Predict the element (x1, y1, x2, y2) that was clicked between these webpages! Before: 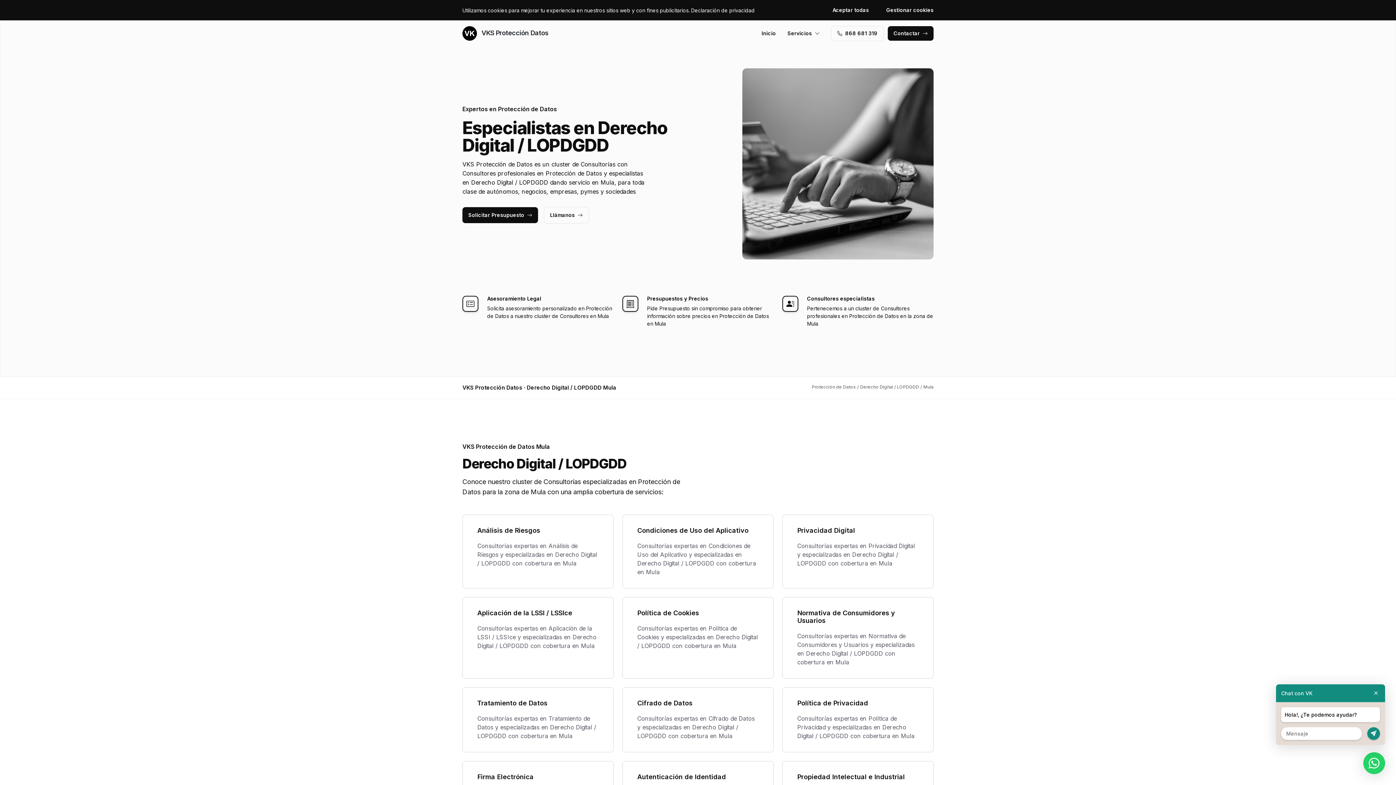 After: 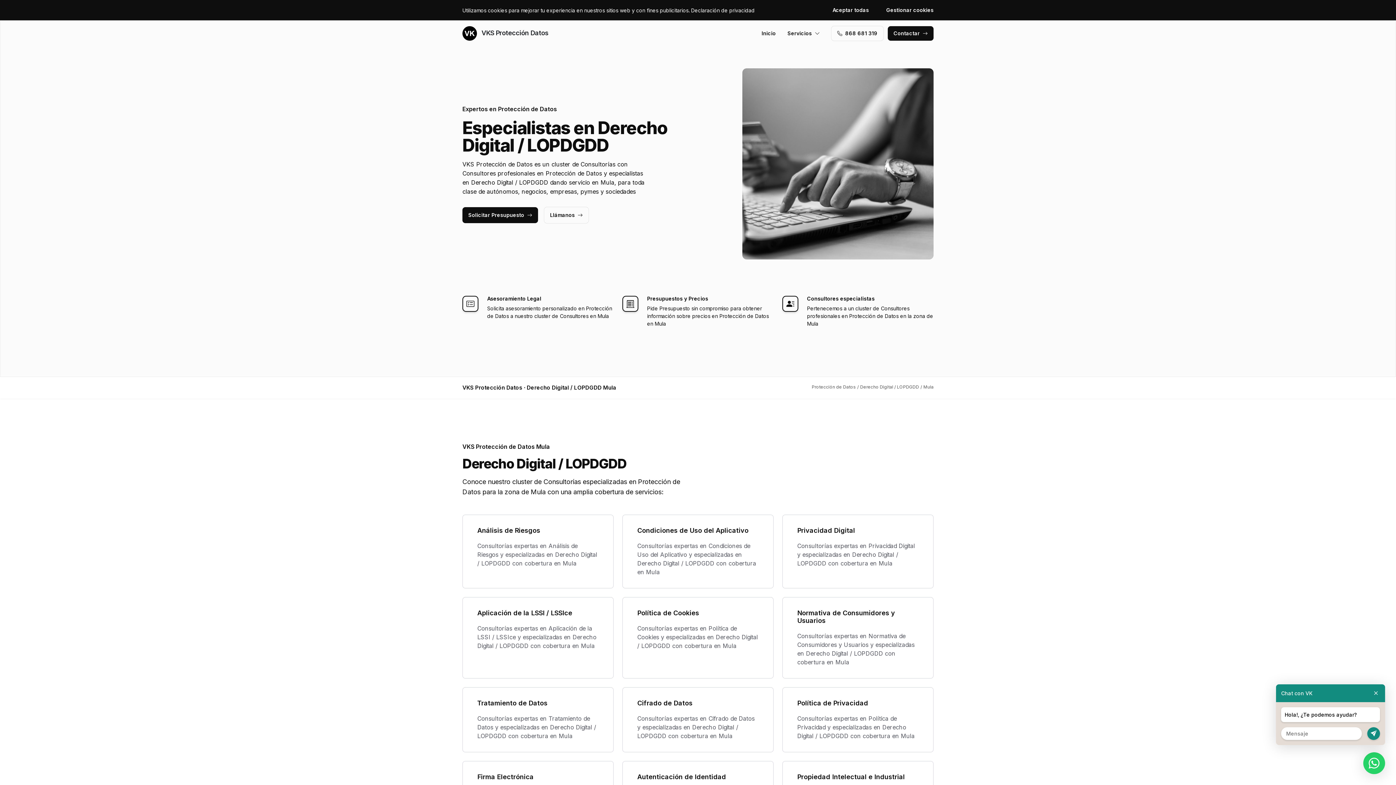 Action: label: Llámanos bbox: (544, 207, 588, 223)